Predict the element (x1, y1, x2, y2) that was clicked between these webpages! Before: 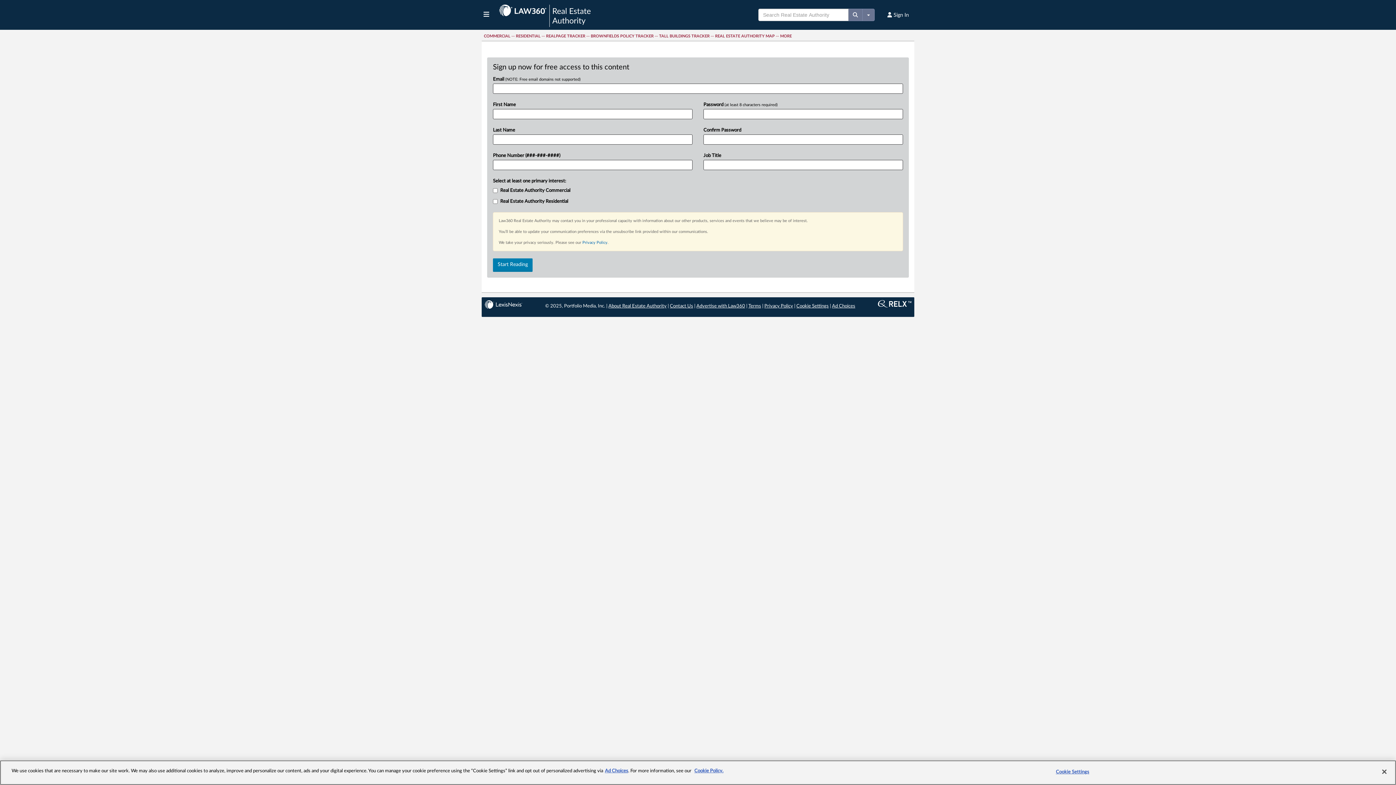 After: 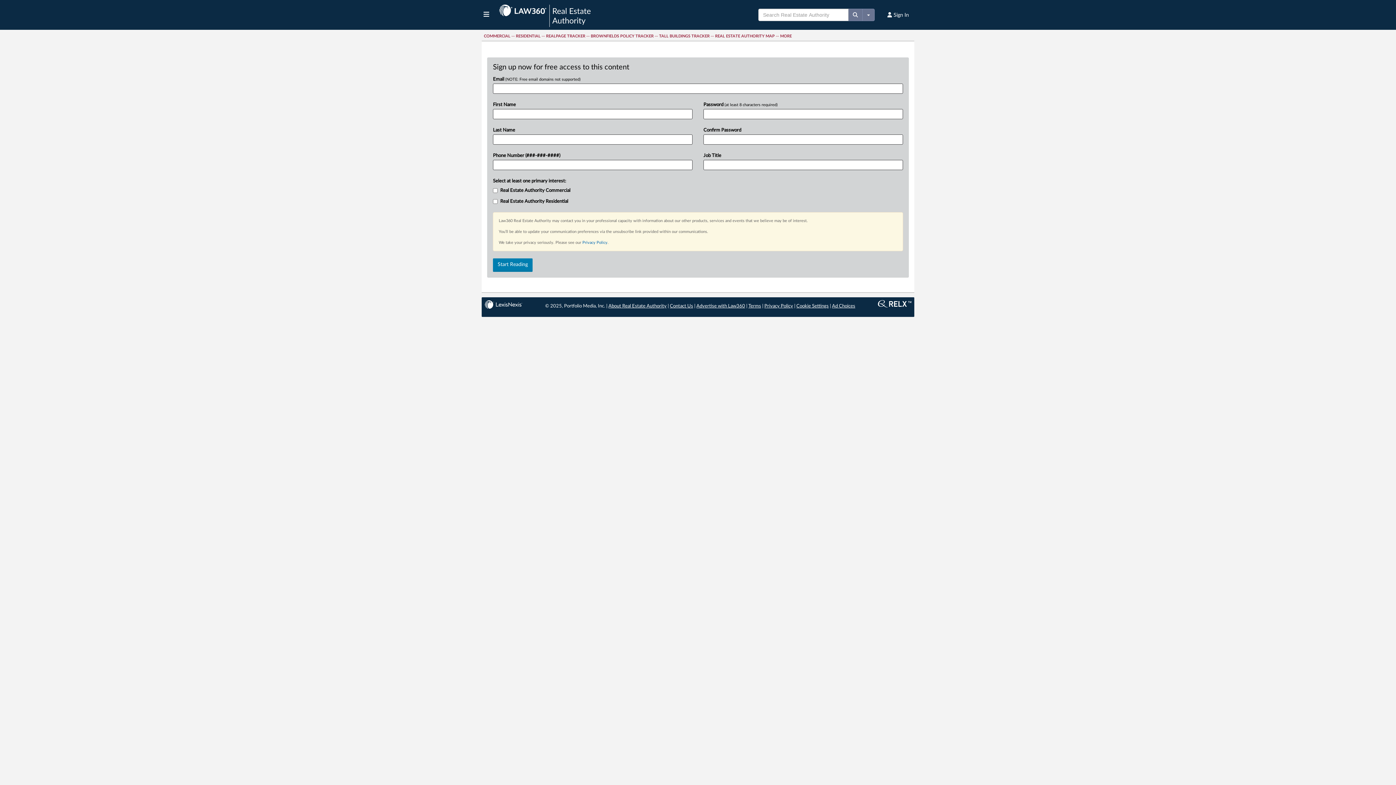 Action: bbox: (832, 304, 855, 308) label: Ad Choices